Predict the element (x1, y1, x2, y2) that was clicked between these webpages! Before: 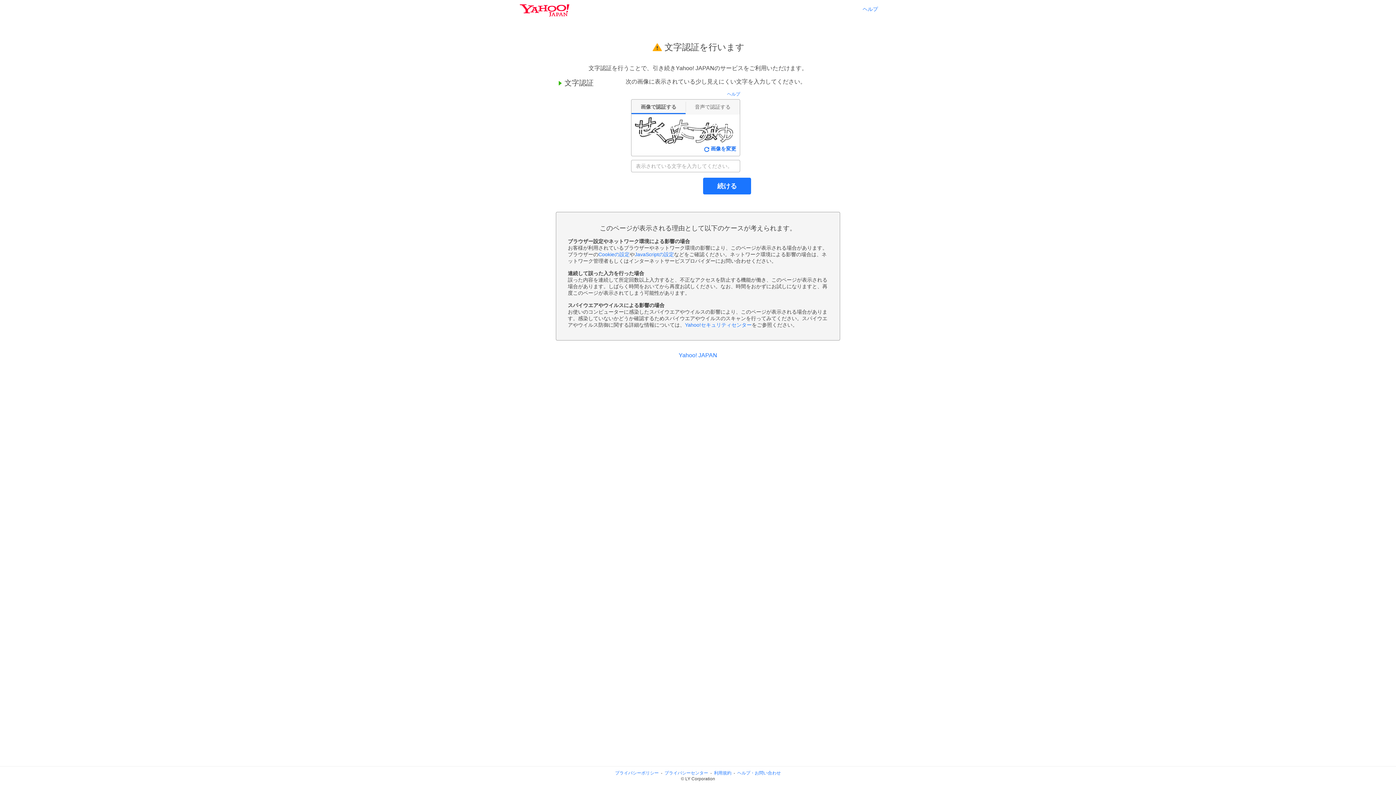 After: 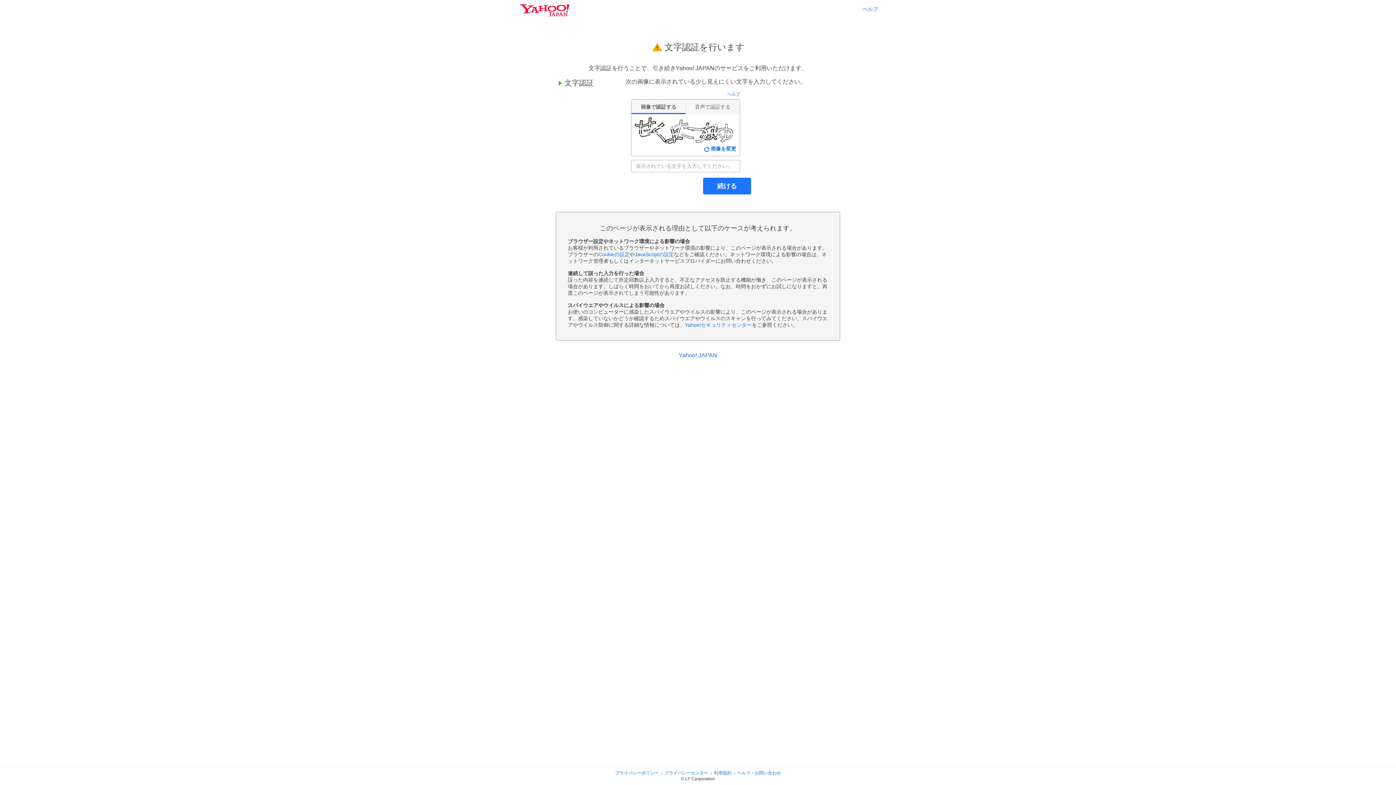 Action: label: JavaScriptの設定 bbox: (634, 251, 674, 257)